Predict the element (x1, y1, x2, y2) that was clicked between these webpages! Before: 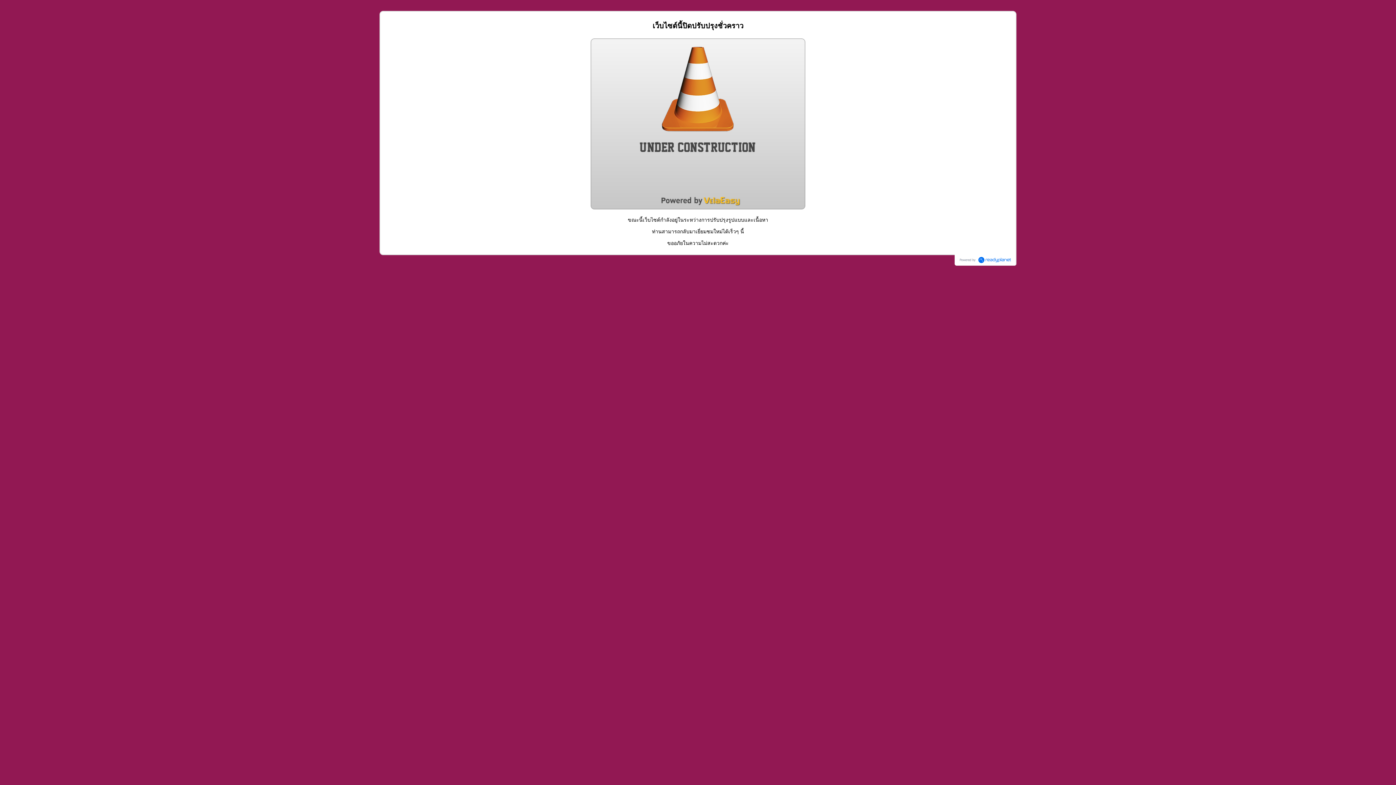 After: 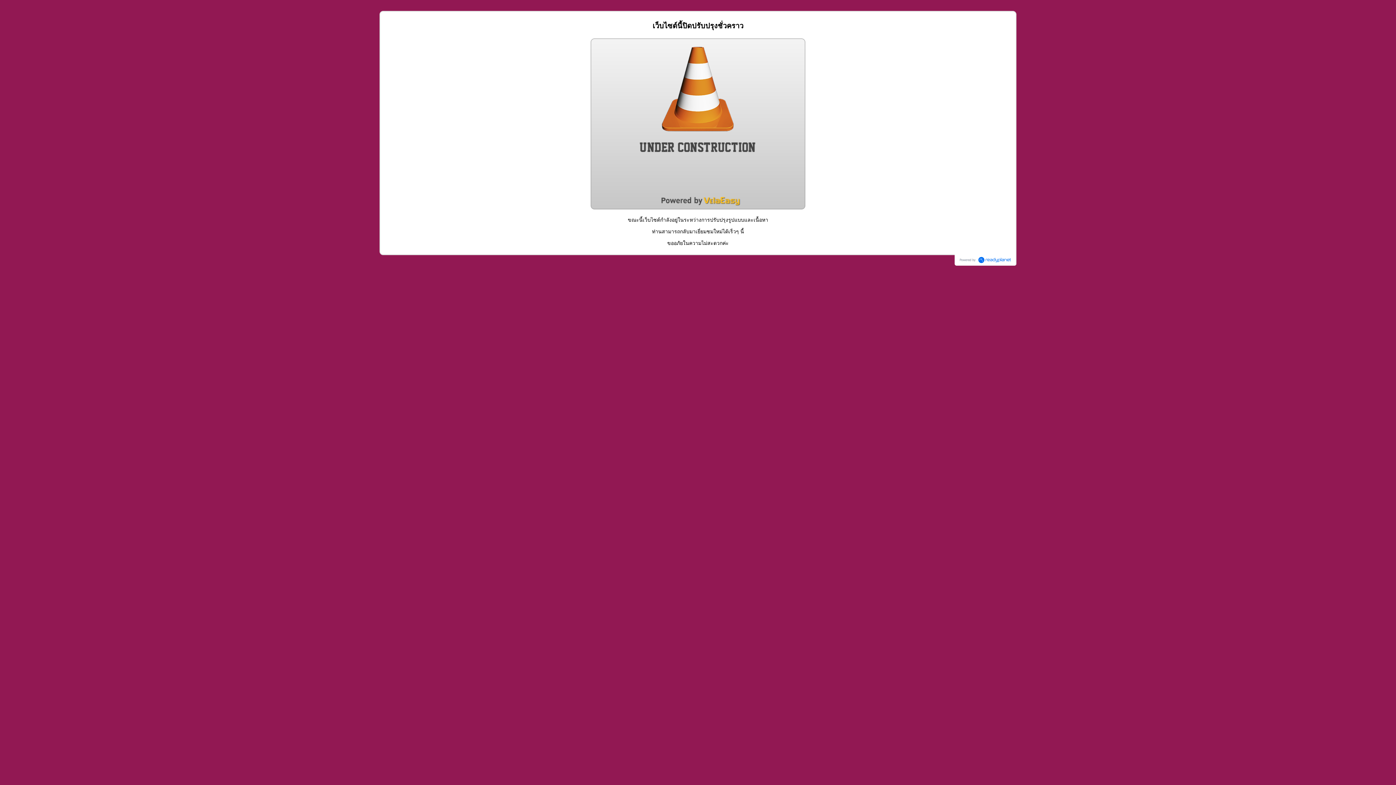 Action: bbox: (956, 254, 1014, 265)